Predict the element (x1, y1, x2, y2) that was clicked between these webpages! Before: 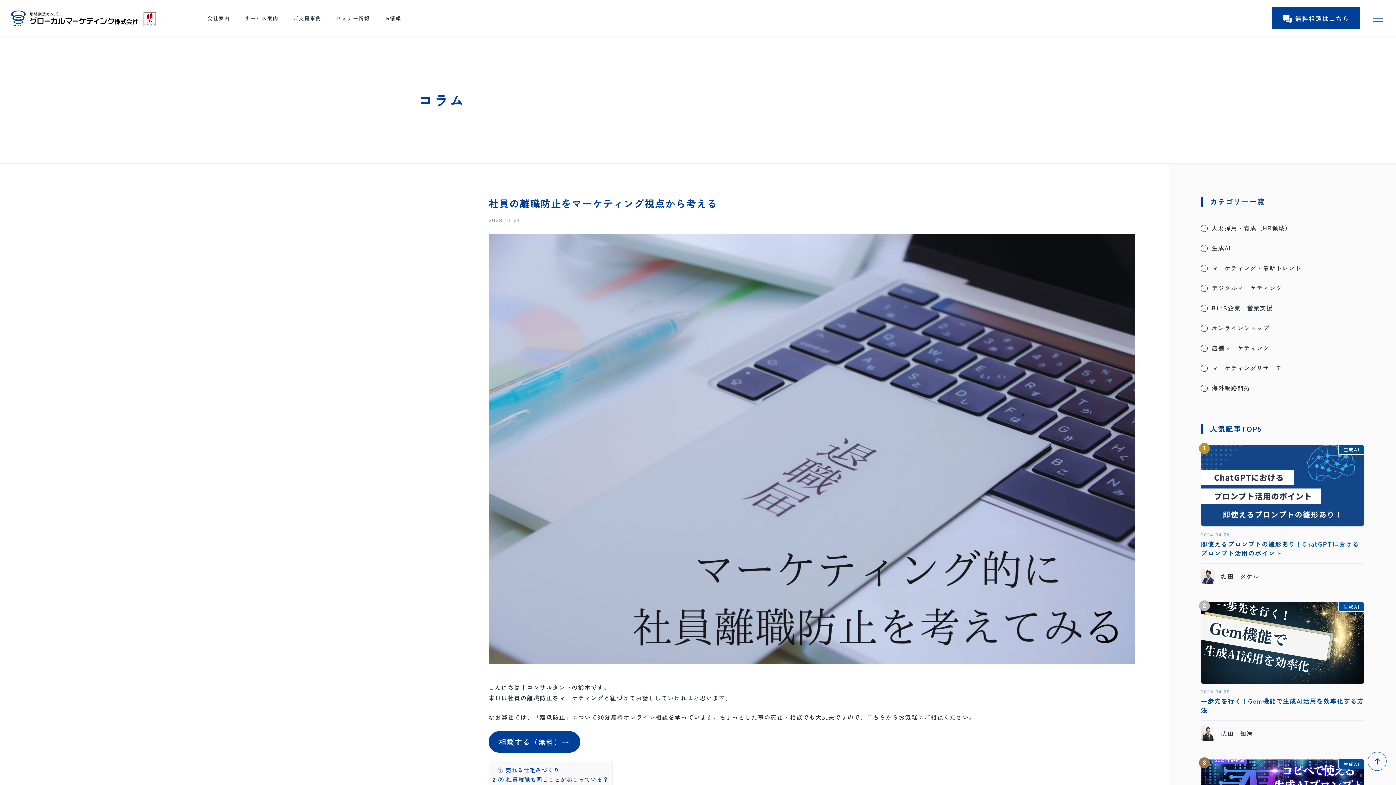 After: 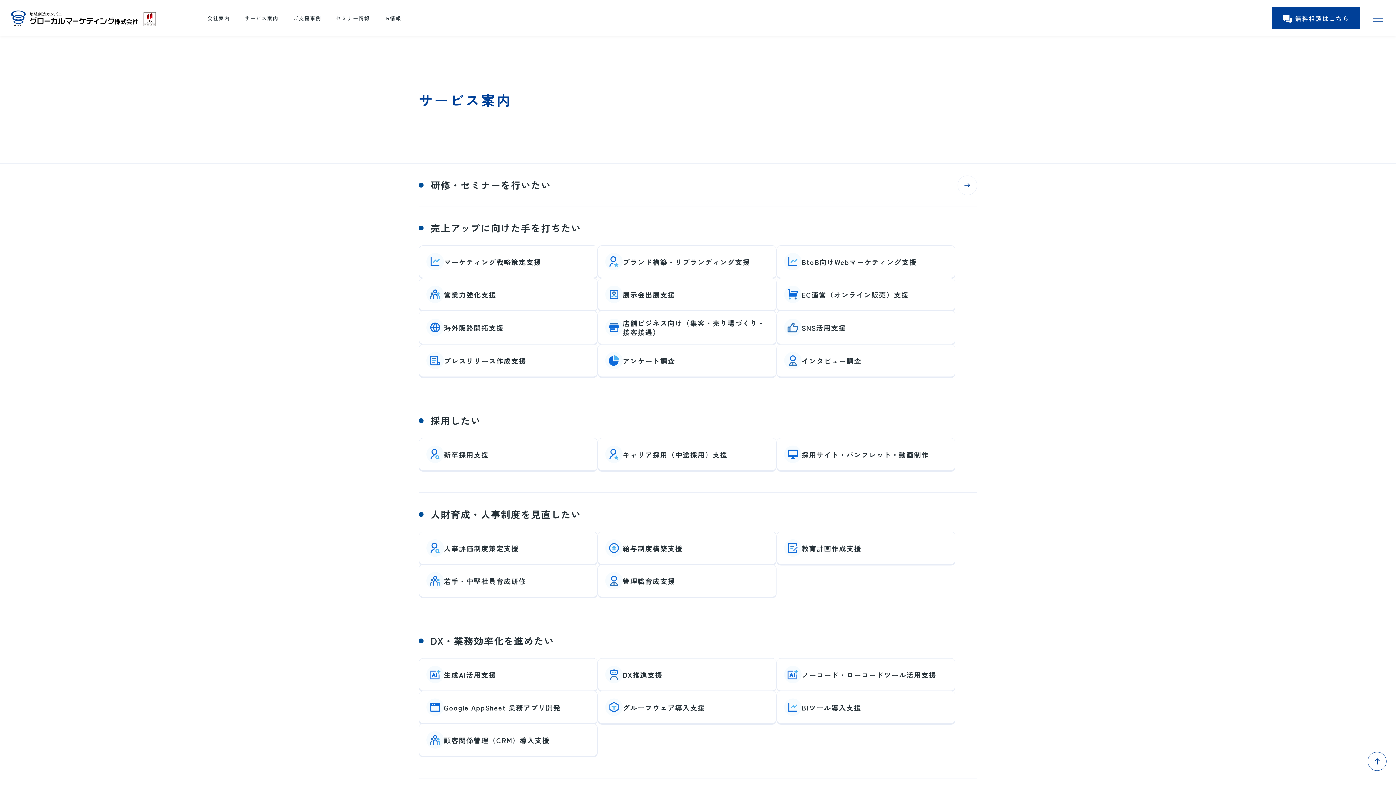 Action: bbox: (244, 14, 278, 21) label: サービス案内